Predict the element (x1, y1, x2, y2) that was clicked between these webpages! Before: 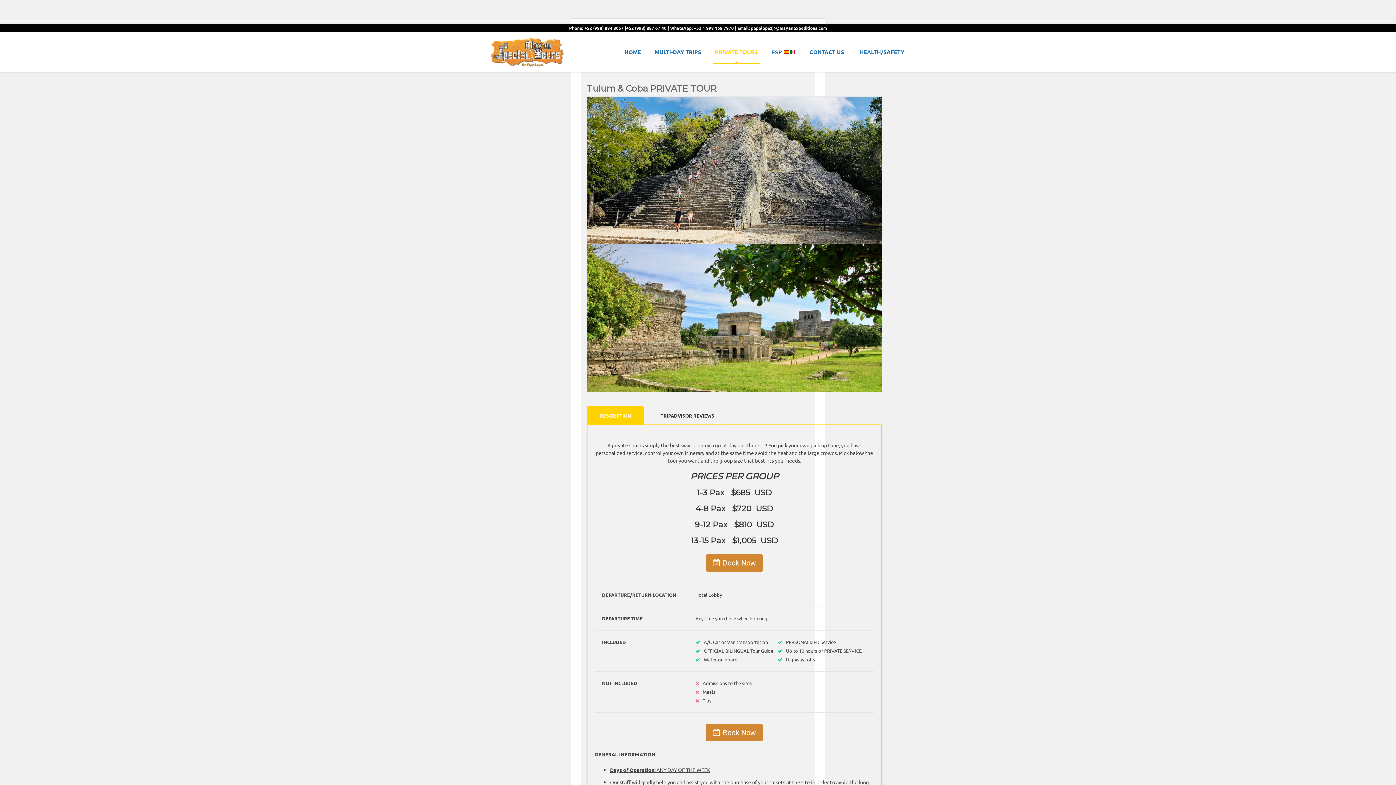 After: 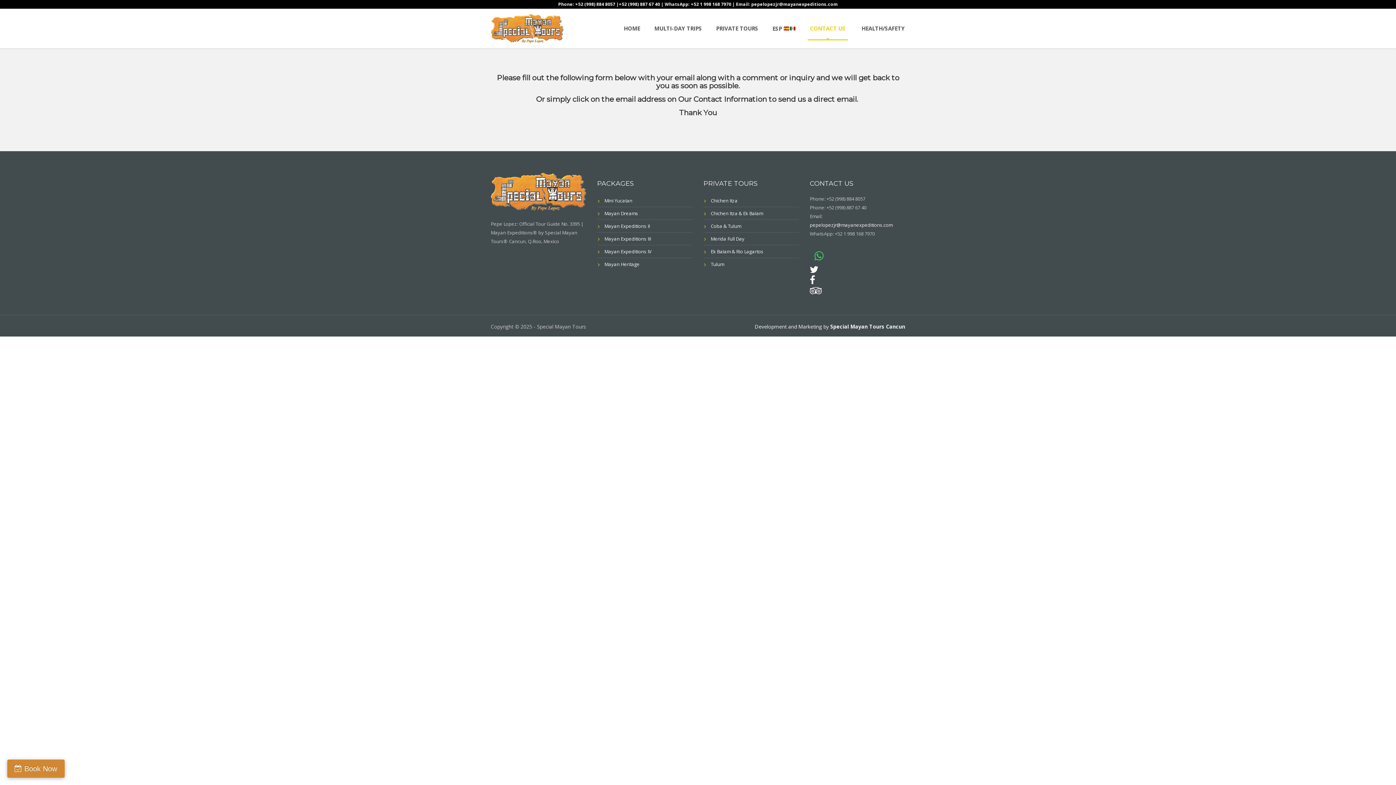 Action: label: CONTACT US bbox: (809, 41, 844, 62)